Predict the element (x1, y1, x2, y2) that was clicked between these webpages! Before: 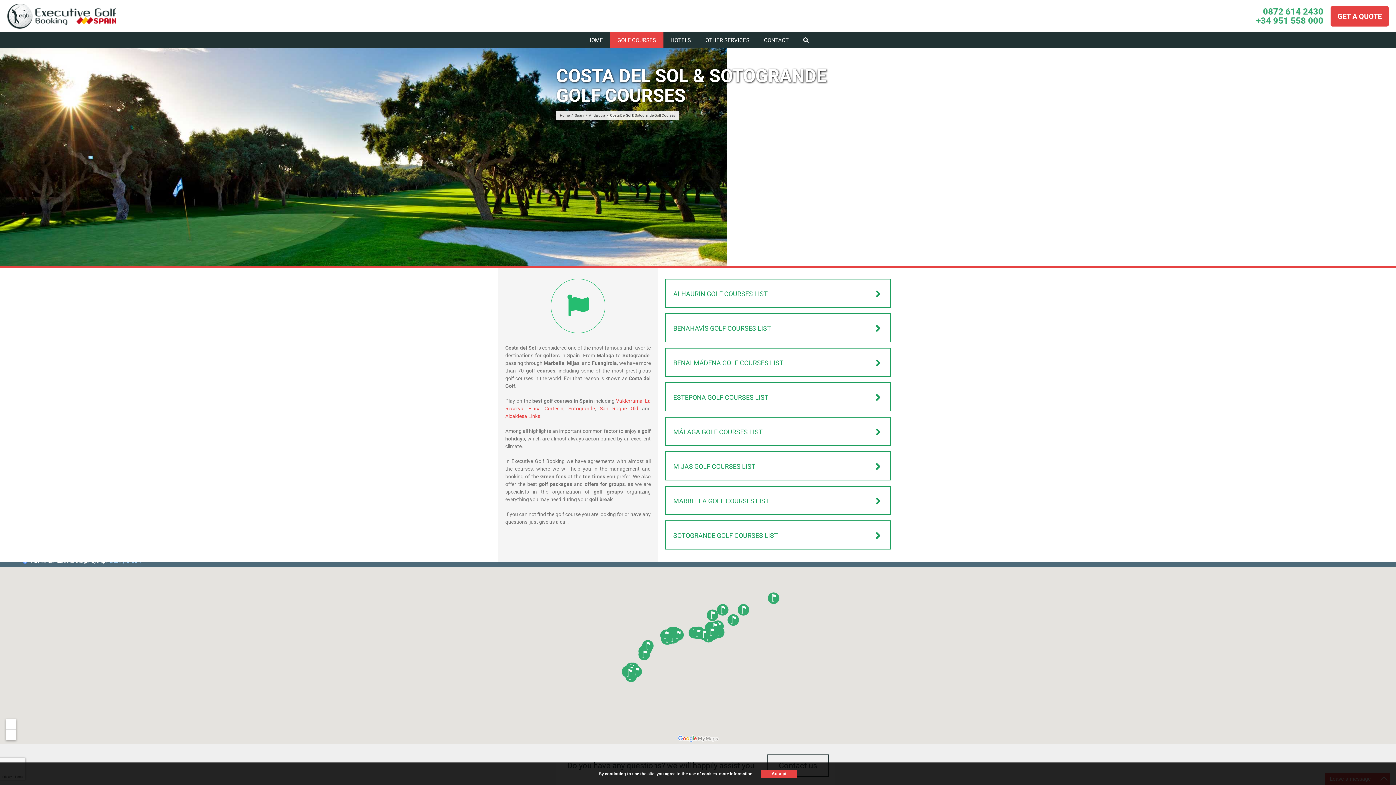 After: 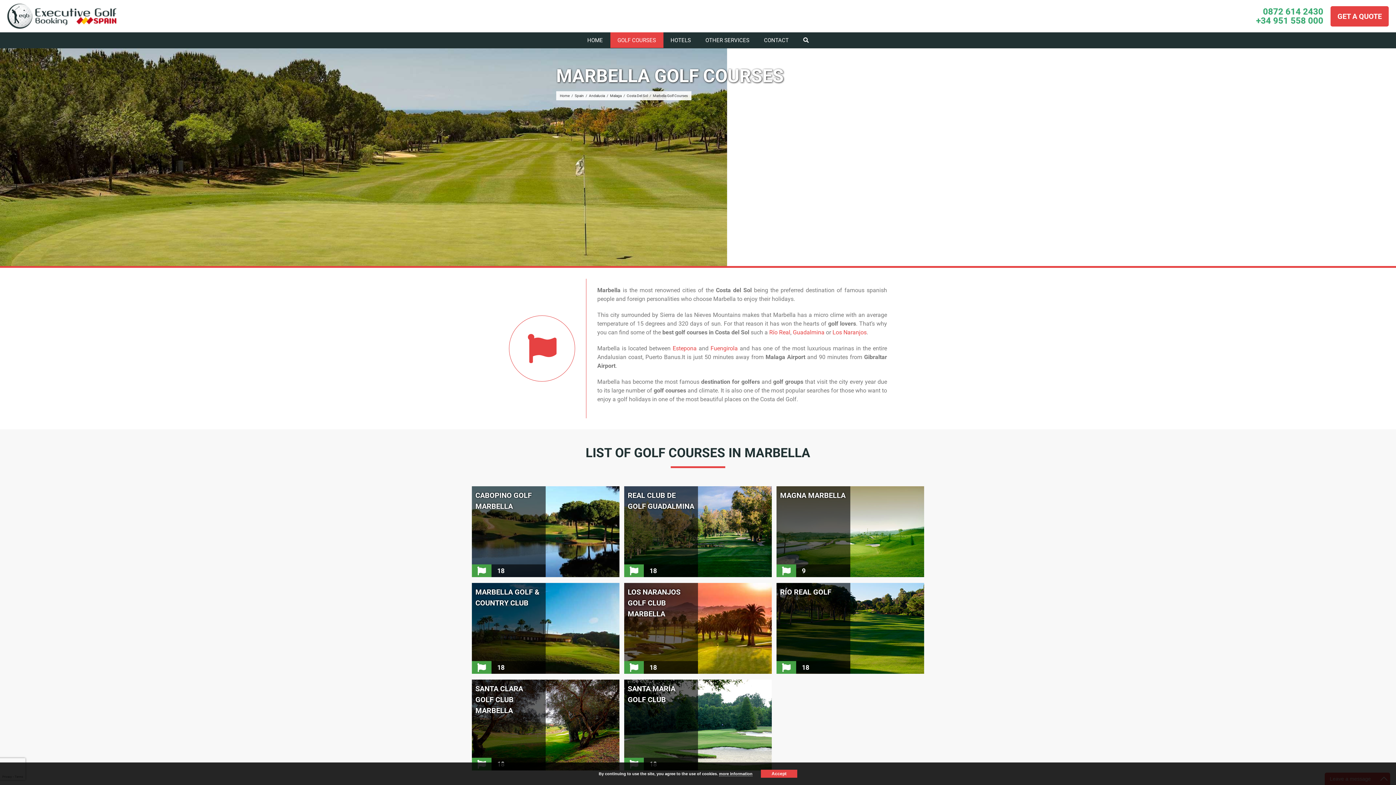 Action: bbox: (665, 486, 890, 515) label: MARBELLA GOLF COURSES LIST